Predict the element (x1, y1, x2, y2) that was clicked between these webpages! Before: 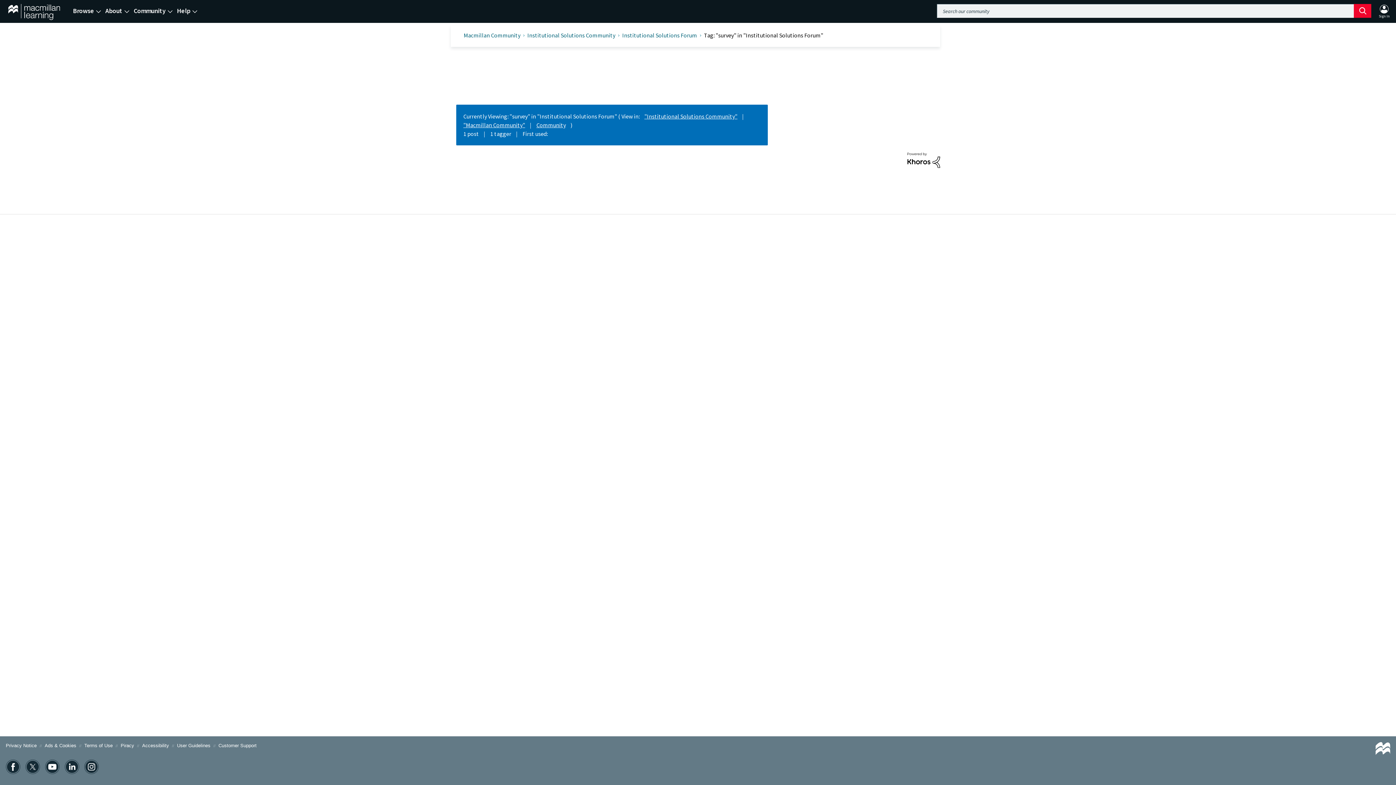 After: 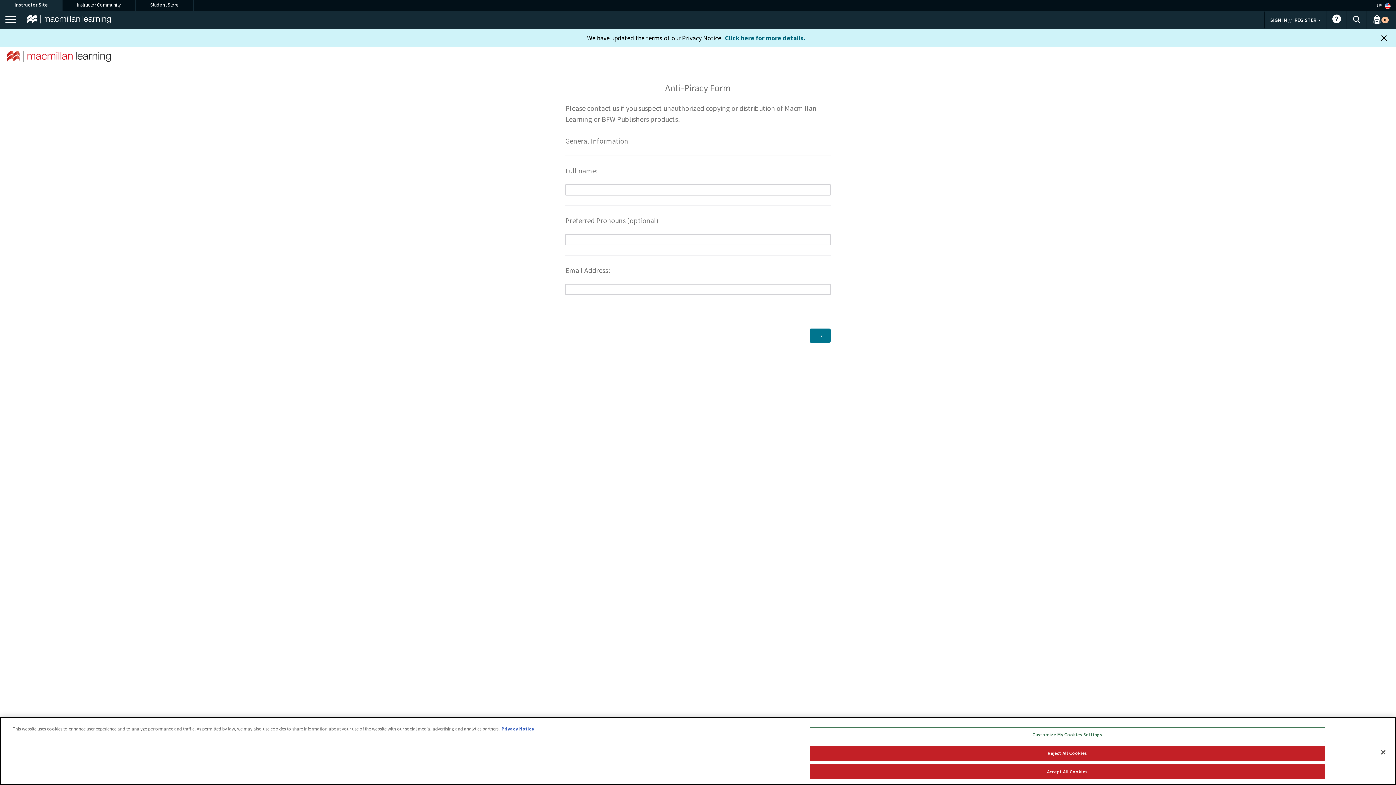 Action: bbox: (120, 743, 134, 748) label: Piracy